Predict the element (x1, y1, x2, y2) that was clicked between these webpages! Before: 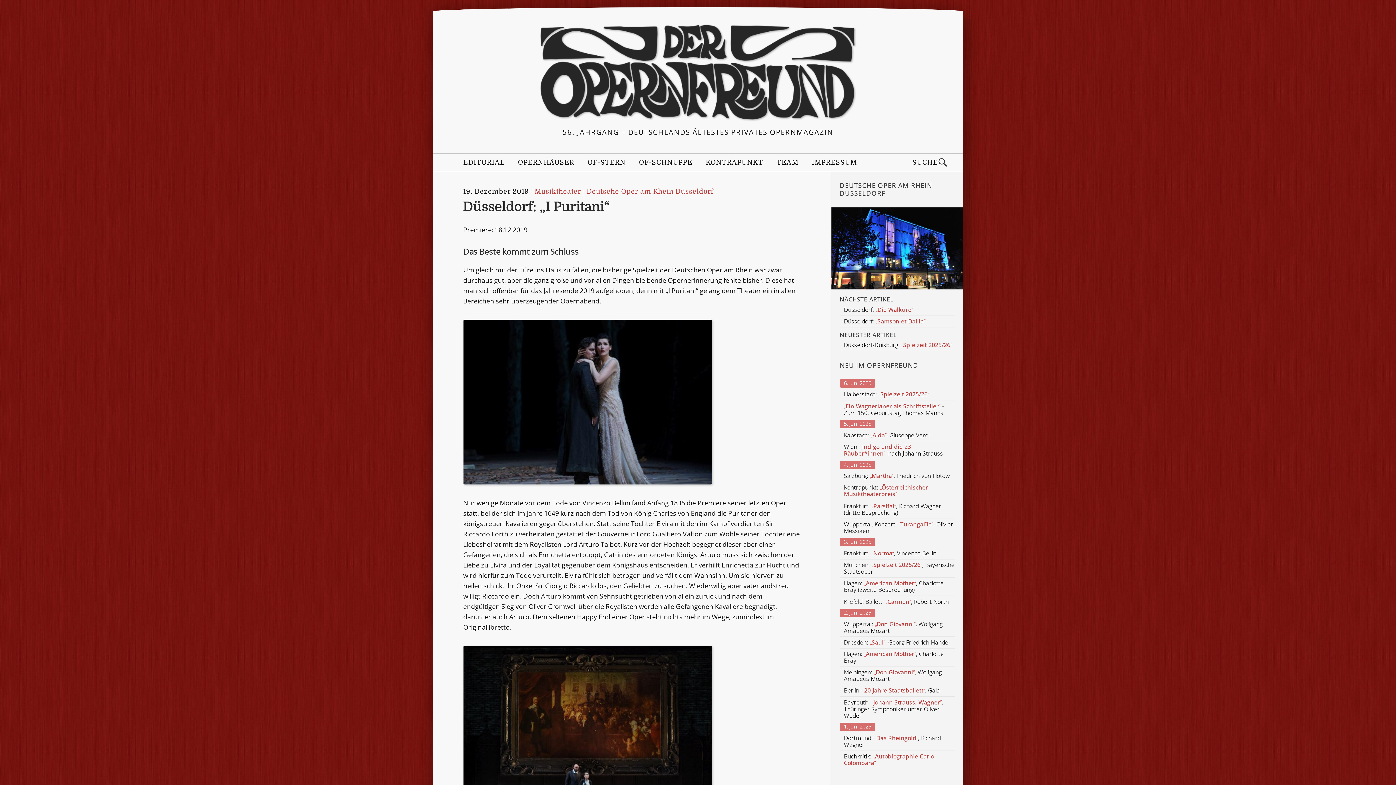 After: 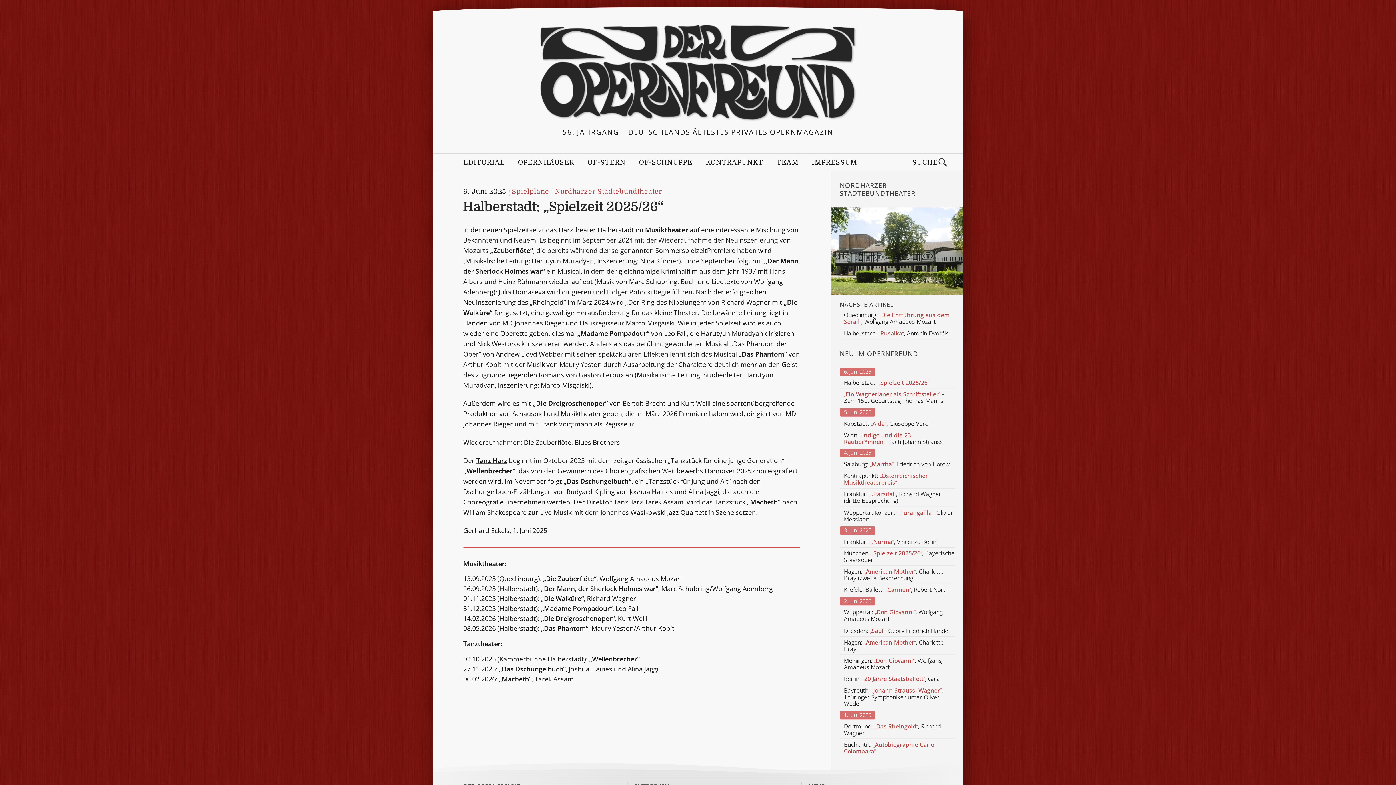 Action: bbox: (844, 391, 929, 397) label: Halberstadt: „Spielzeit 2025/26“